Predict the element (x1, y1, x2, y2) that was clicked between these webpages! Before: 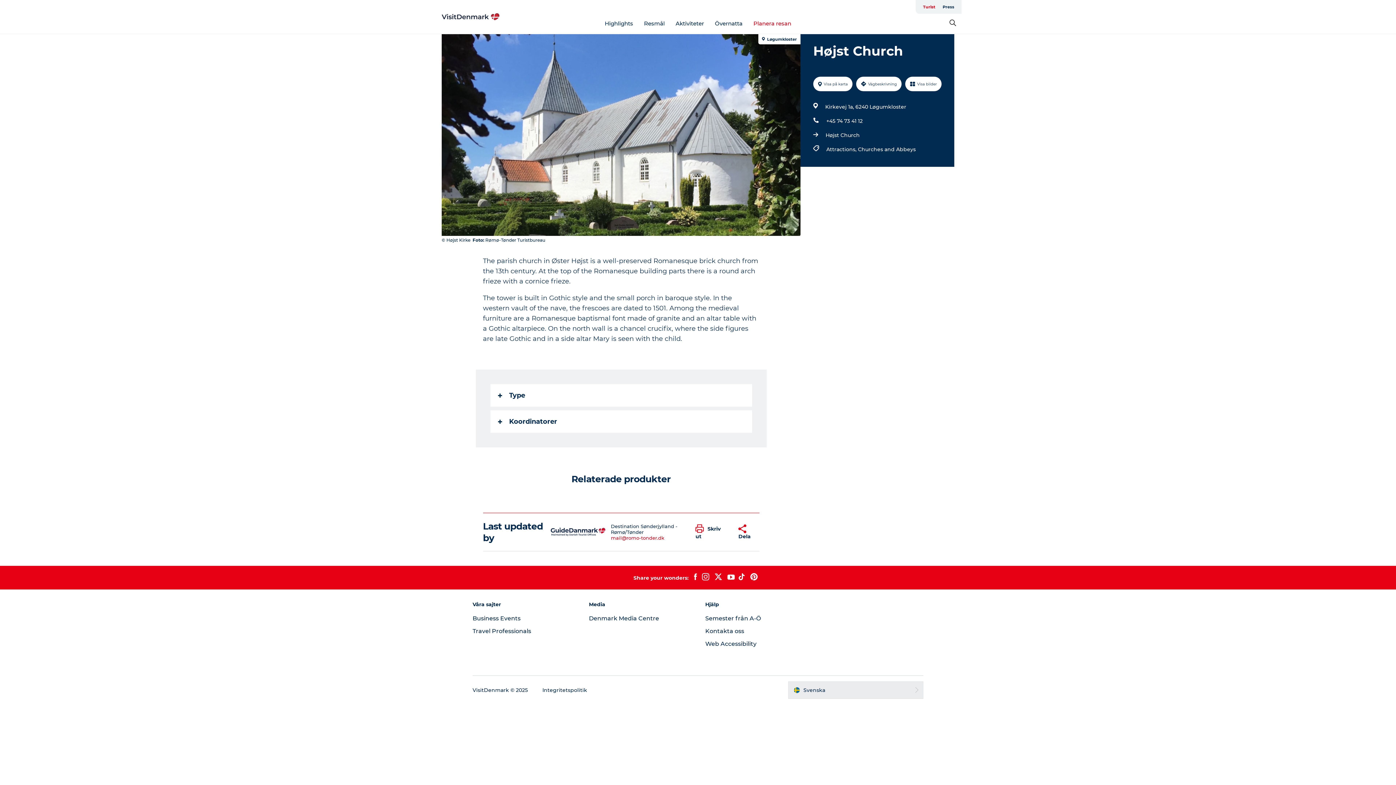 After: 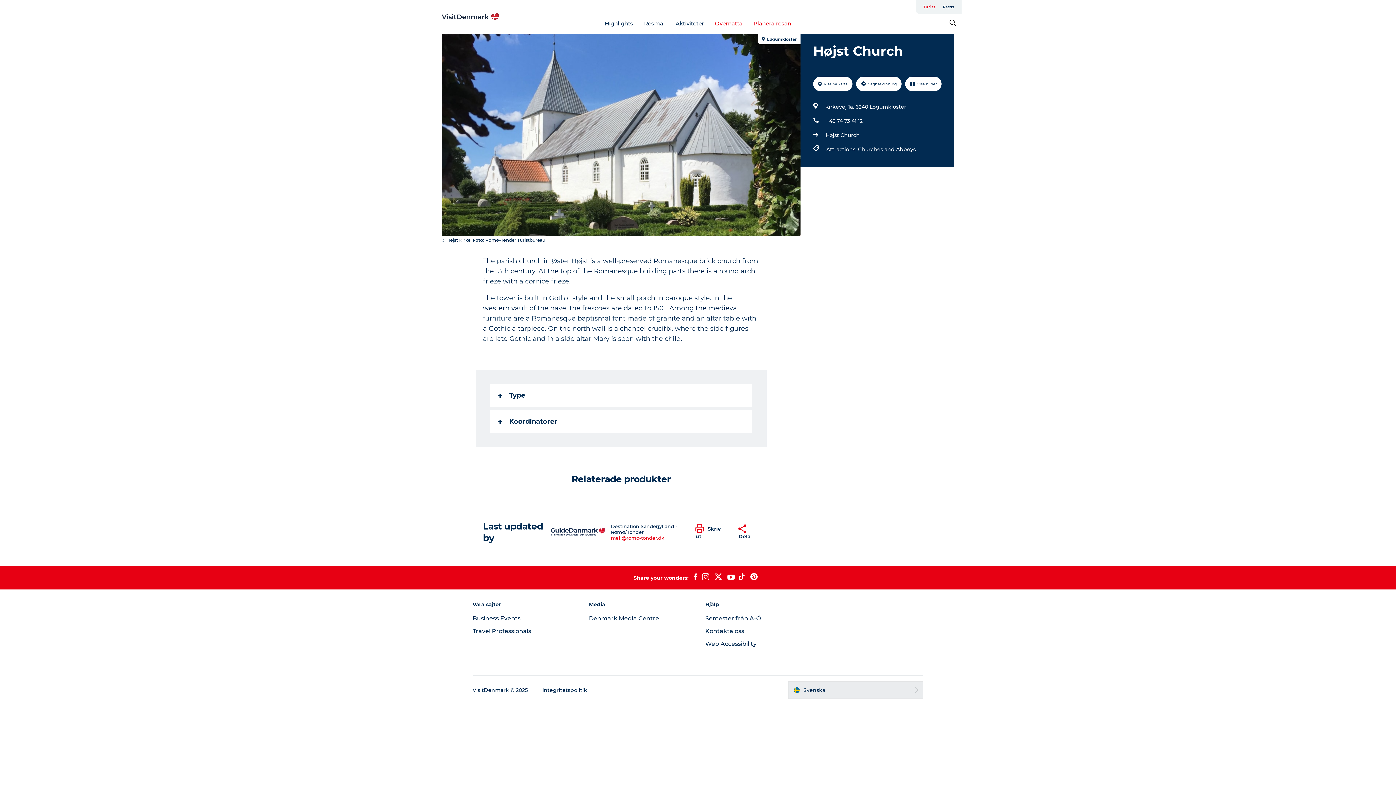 Action: label: Övernatta bbox: (715, 19, 742, 26)